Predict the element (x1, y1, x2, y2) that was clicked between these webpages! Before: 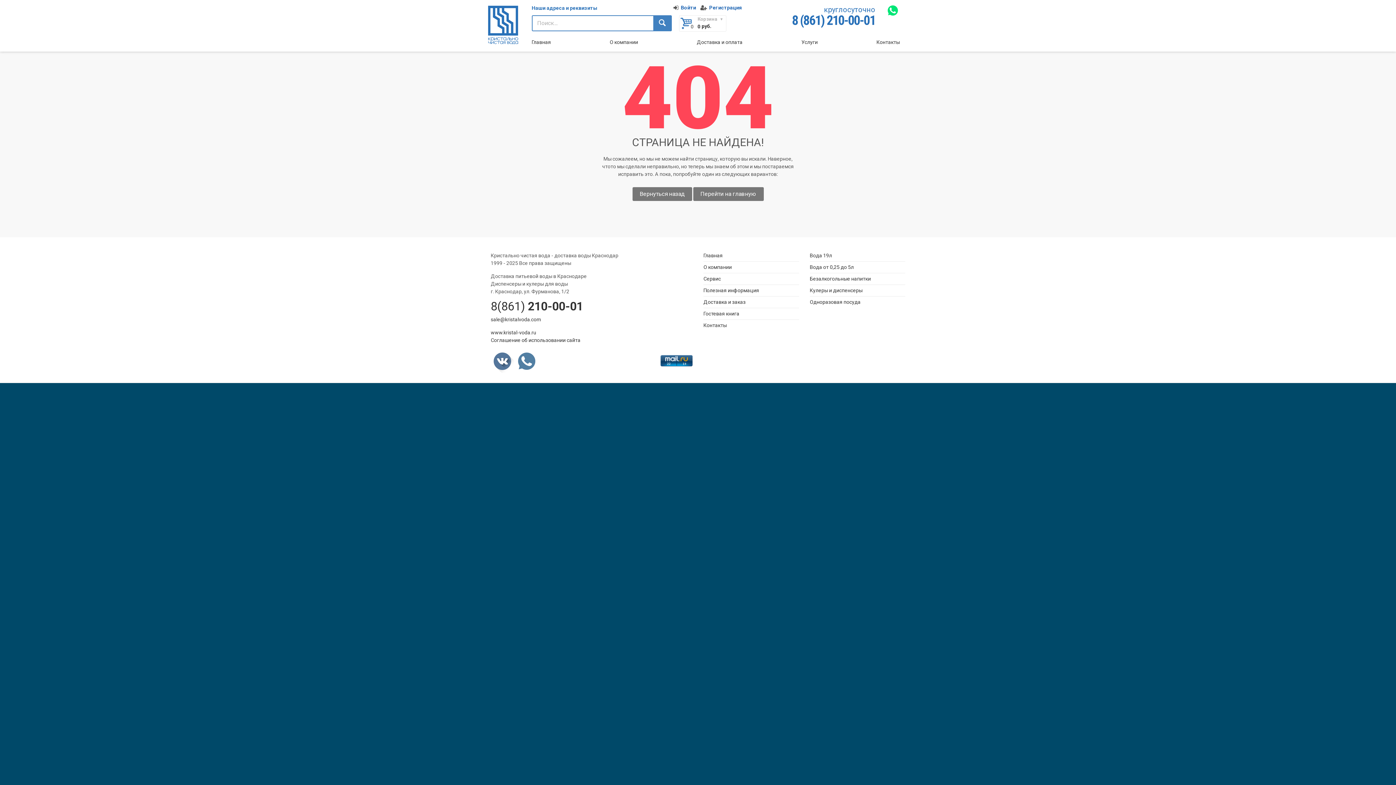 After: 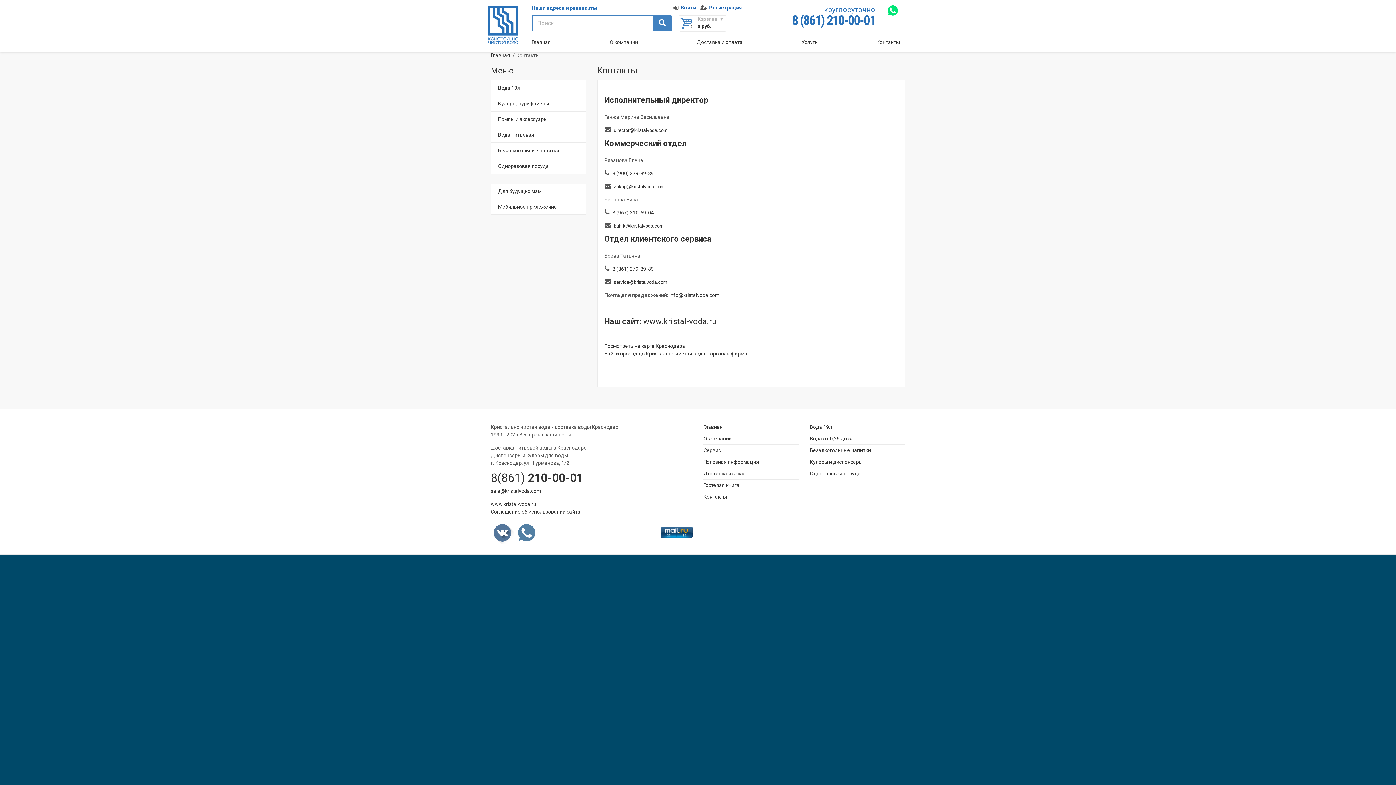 Action: label: Контакты bbox: (703, 320, 799, 331)